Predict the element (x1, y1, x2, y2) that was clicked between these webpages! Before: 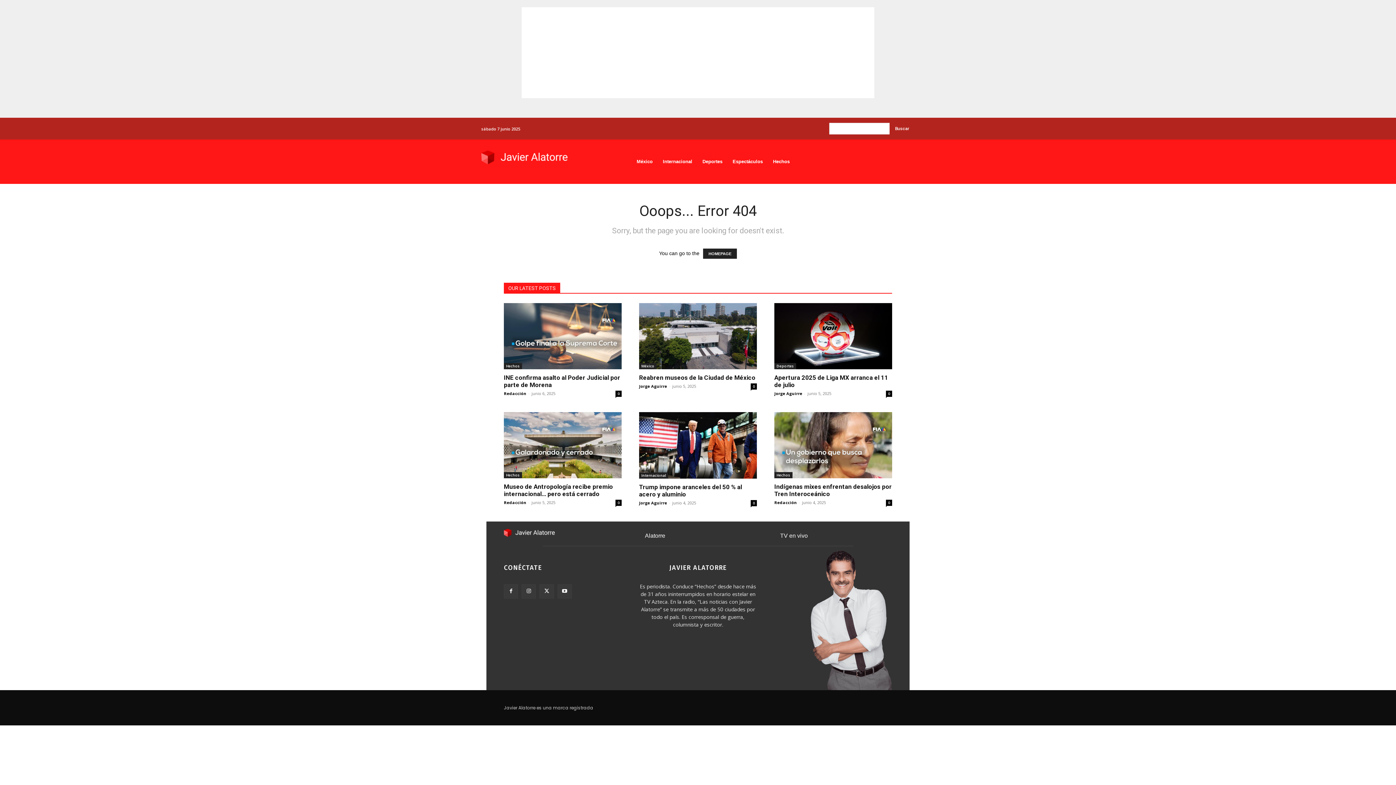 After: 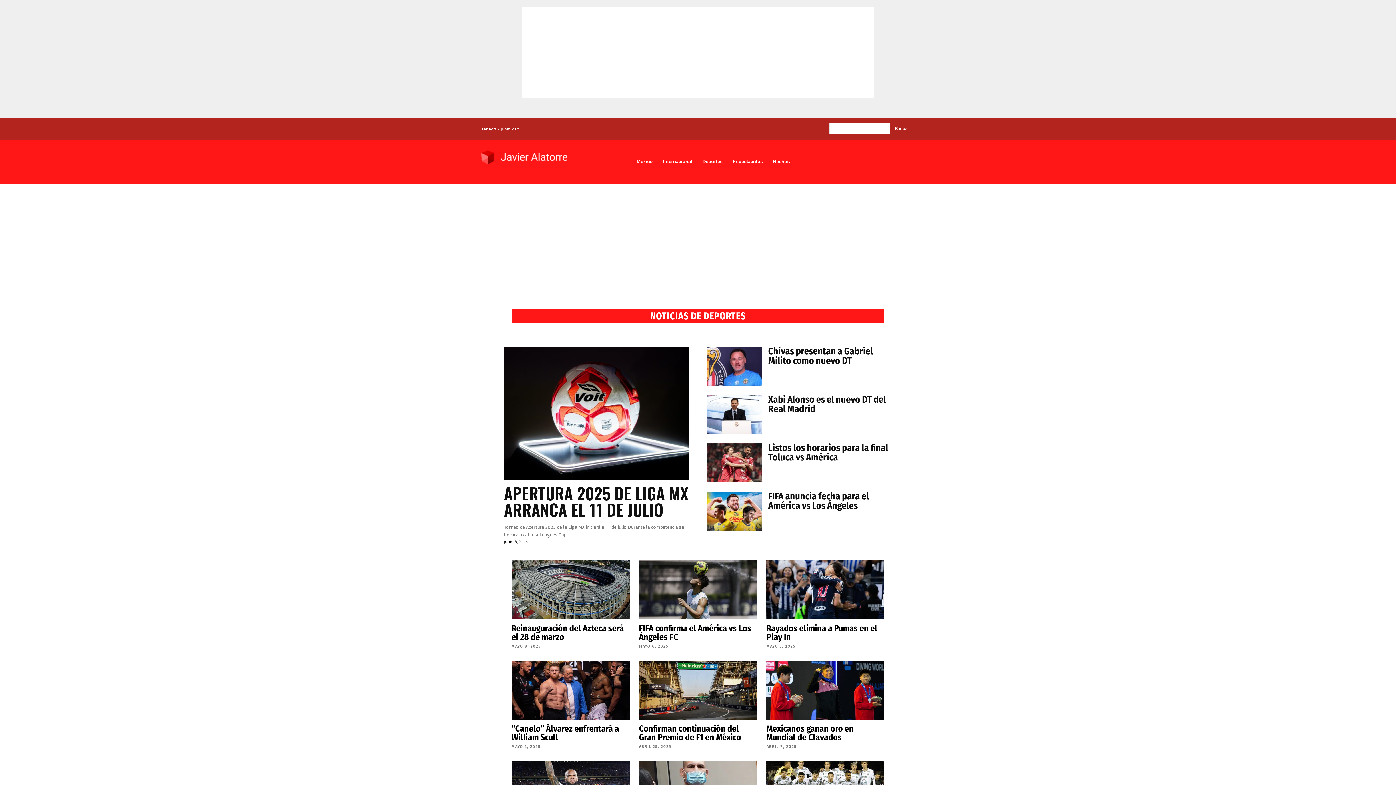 Action: bbox: (774, 363, 796, 369) label: Deportes